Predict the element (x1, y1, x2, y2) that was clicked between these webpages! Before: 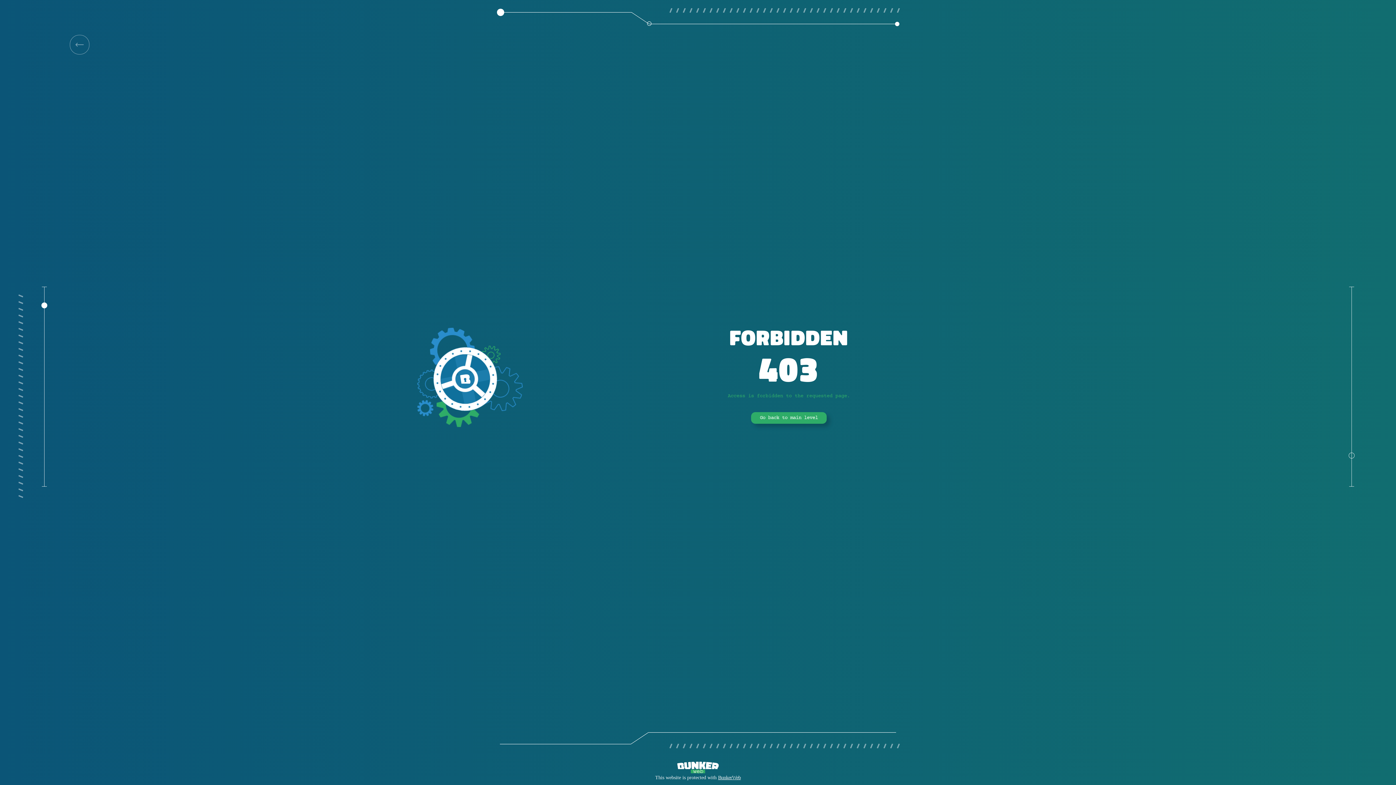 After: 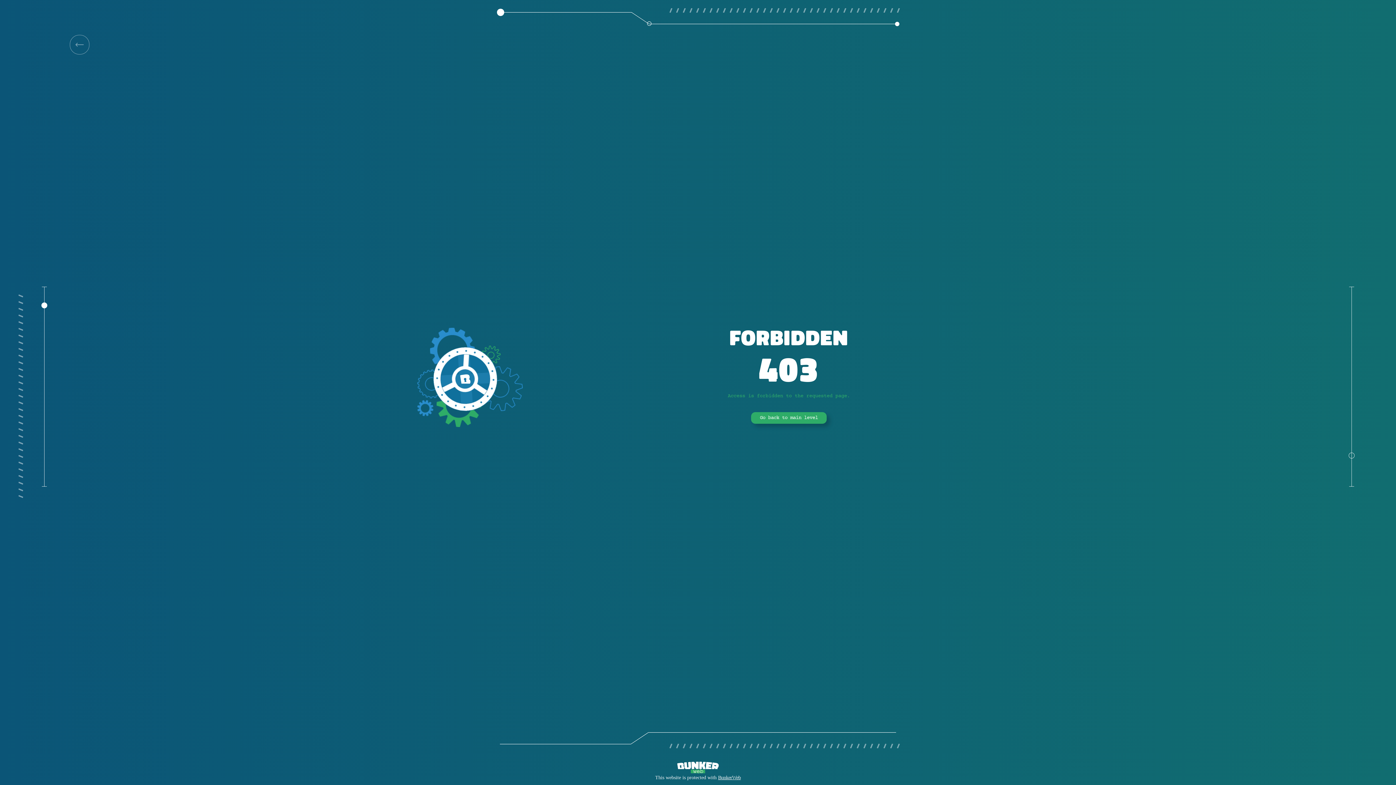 Action: label: Go back to main level bbox: (751, 412, 826, 424)